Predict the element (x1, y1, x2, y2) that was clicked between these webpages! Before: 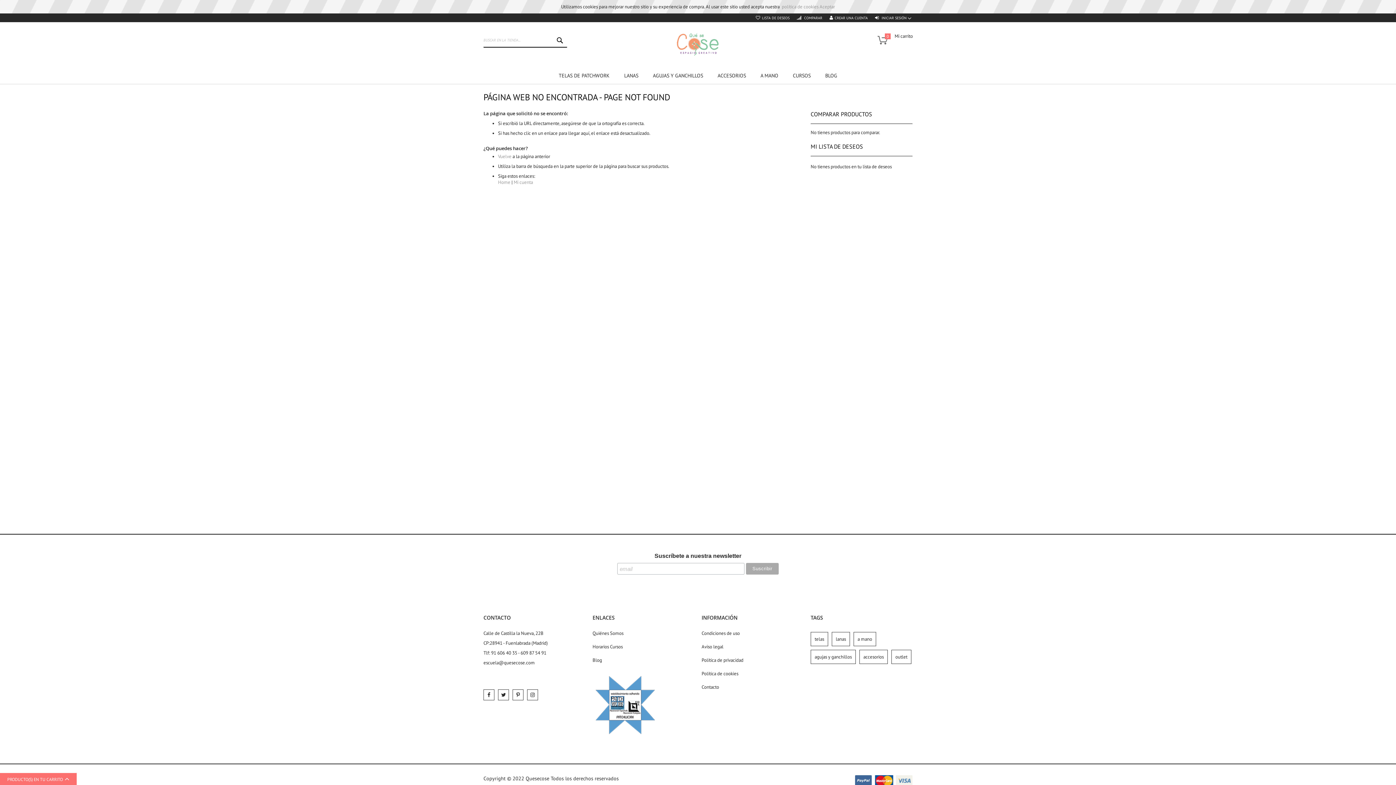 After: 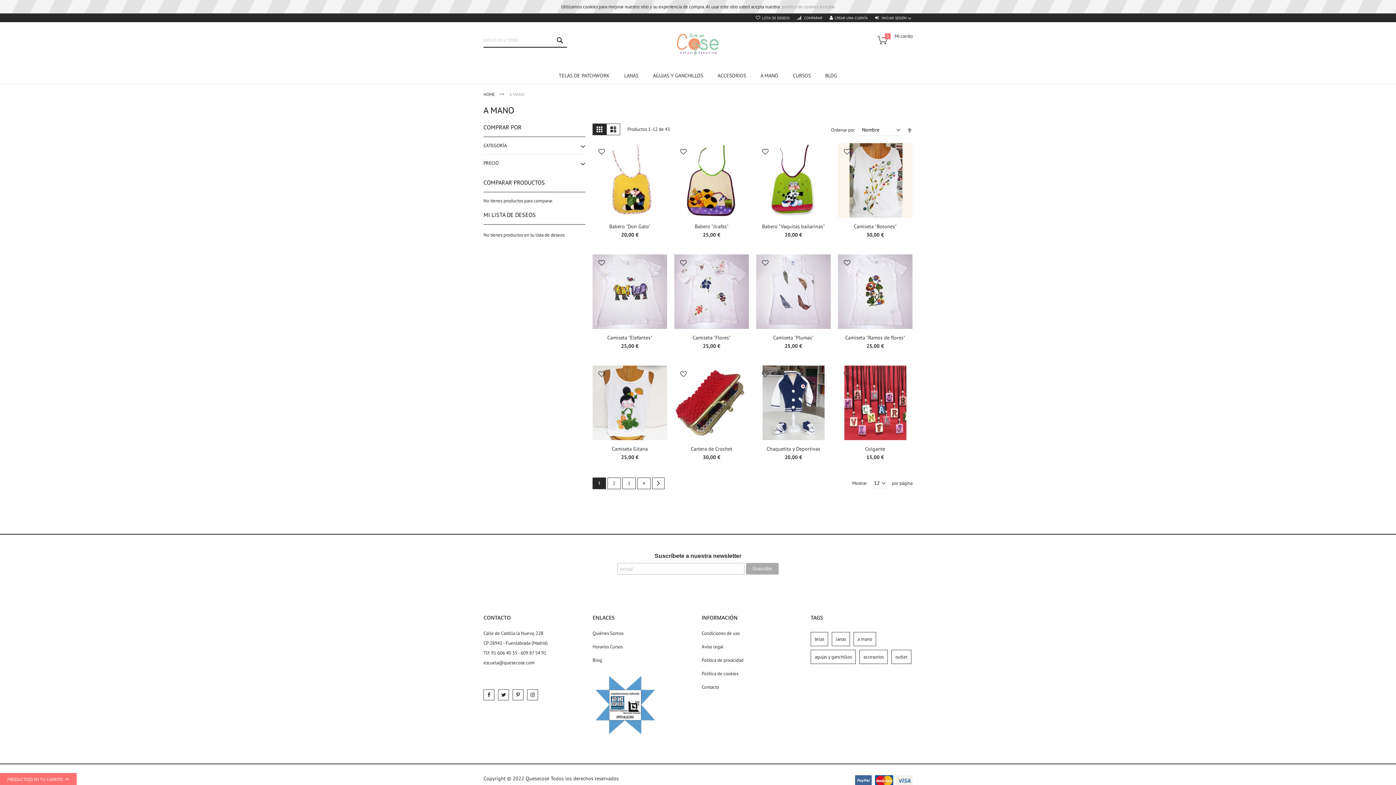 Action: bbox: (753, 66, 785, 83) label: A MANO